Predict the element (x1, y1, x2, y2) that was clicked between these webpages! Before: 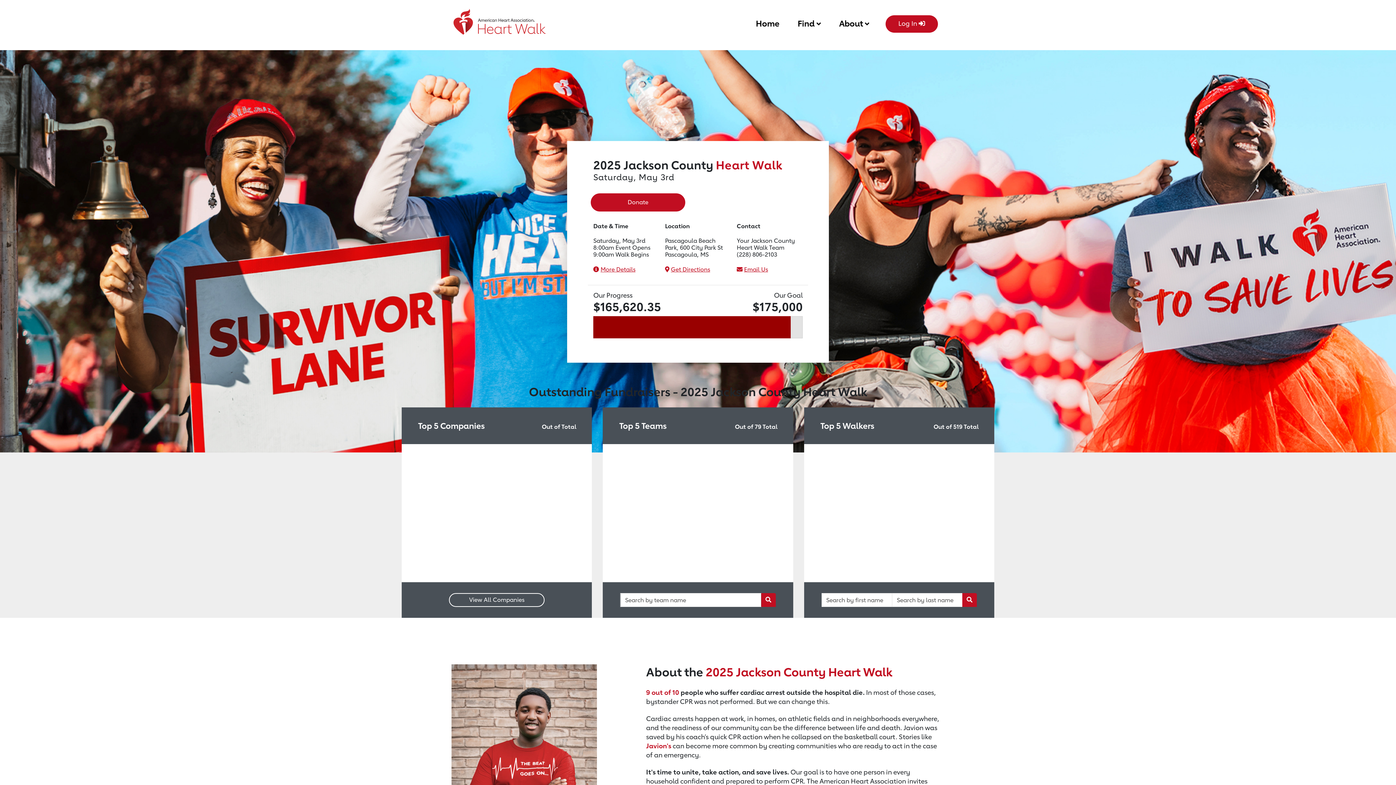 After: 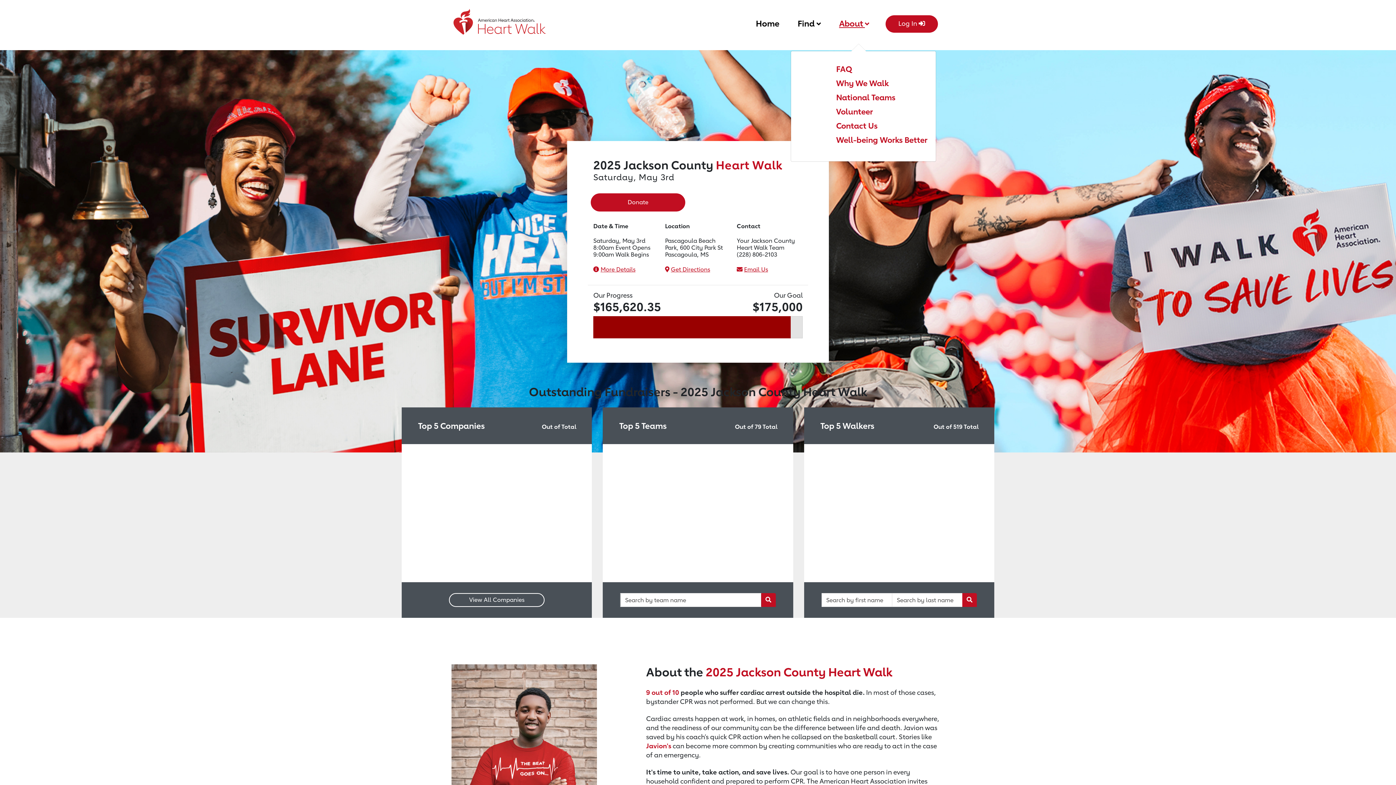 Action: bbox: (839, 15, 869, 29) label: About 